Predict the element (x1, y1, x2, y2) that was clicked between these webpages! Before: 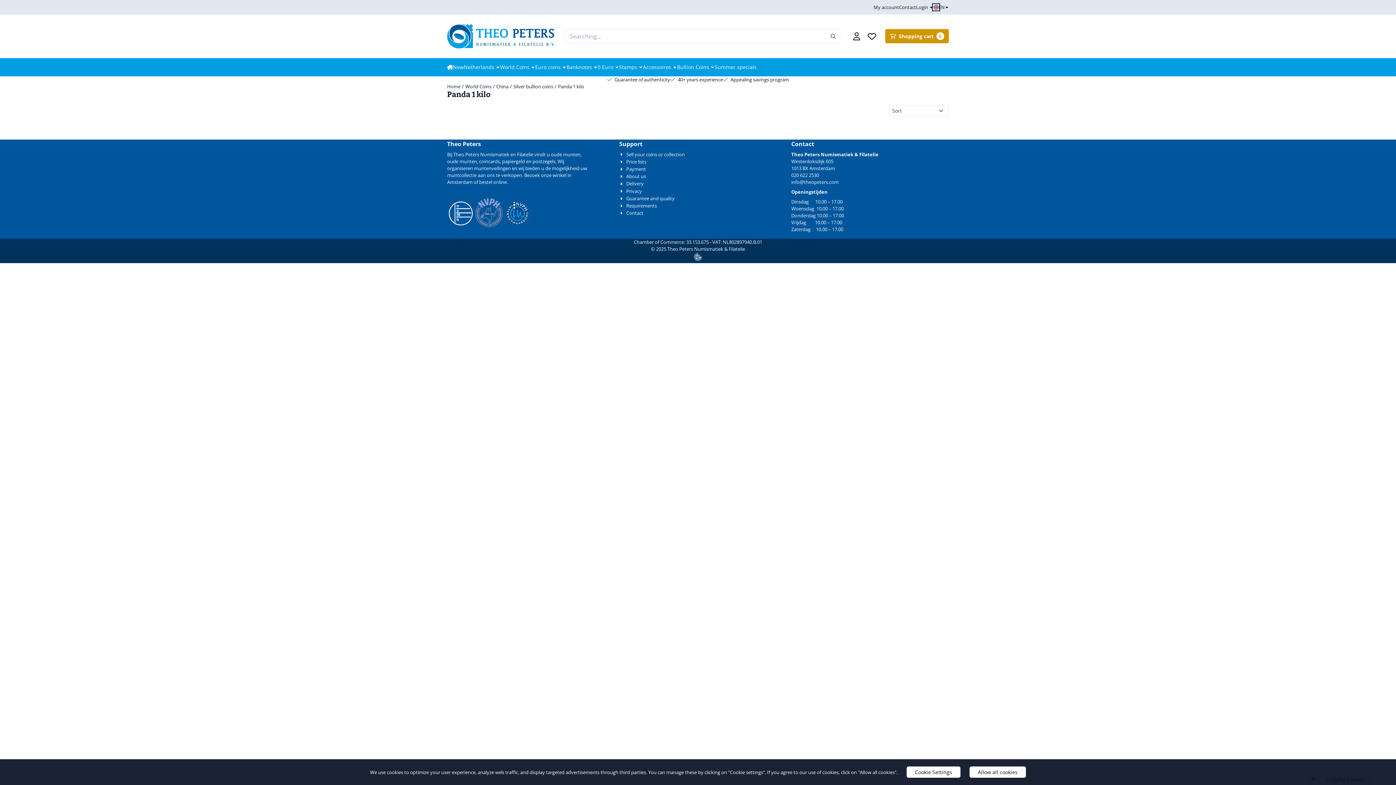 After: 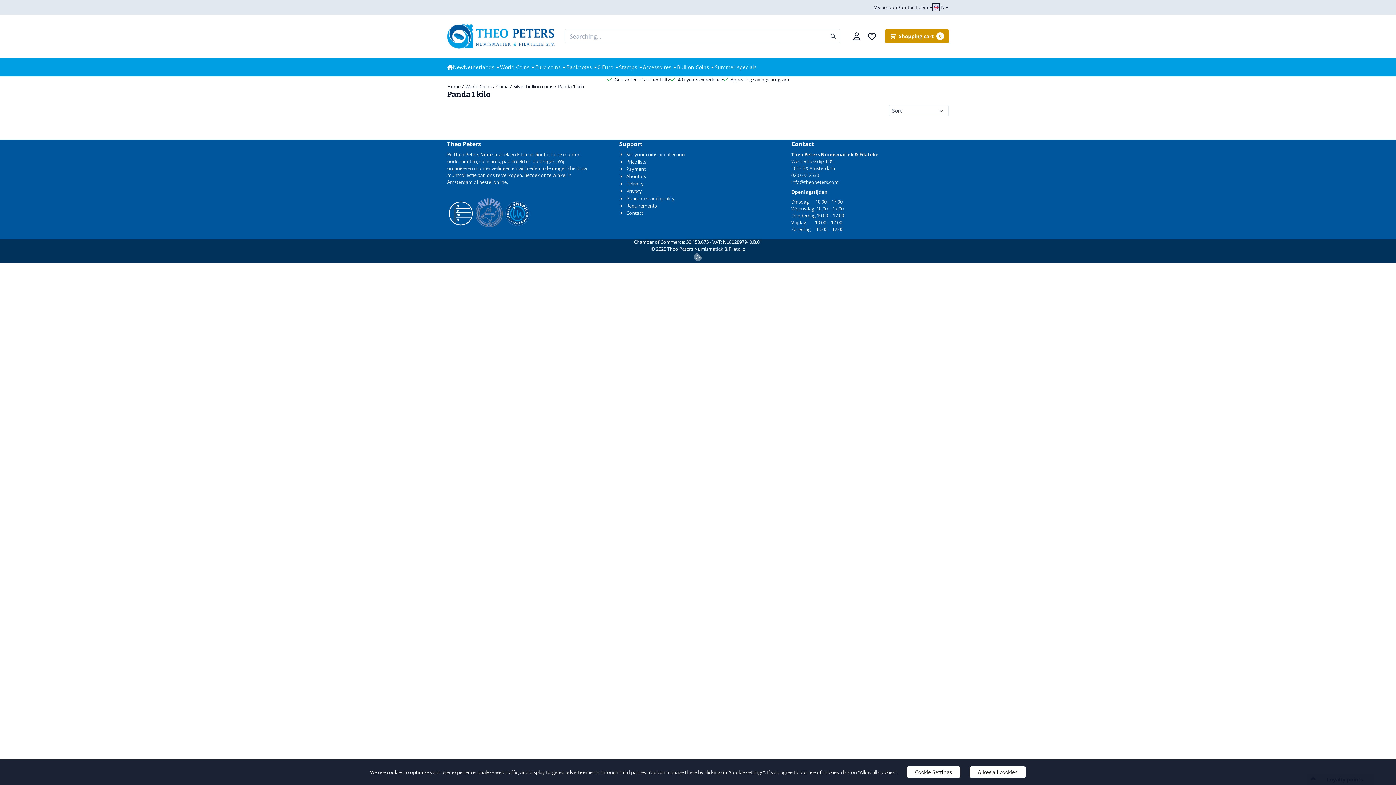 Action: label: 020 622 2530 bbox: (791, 171, 819, 178)